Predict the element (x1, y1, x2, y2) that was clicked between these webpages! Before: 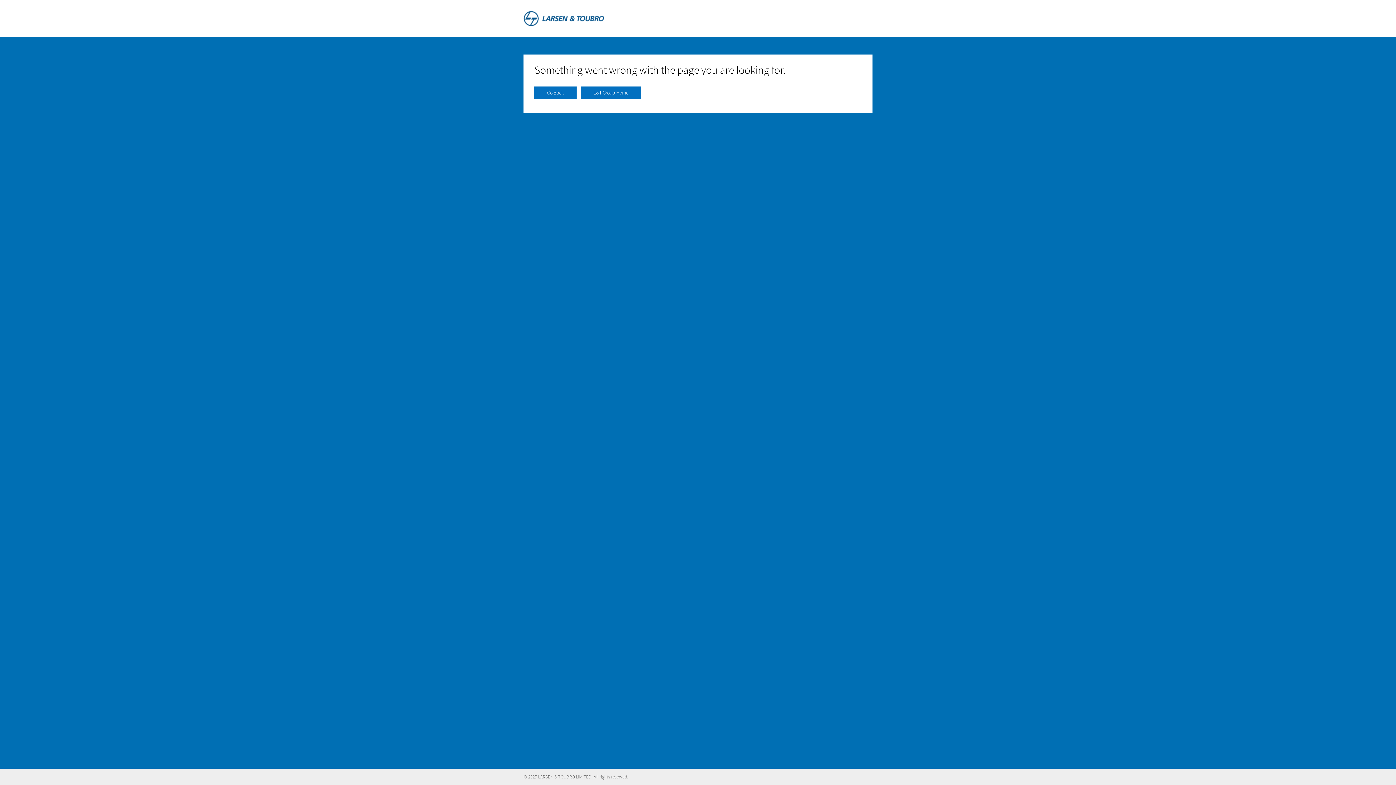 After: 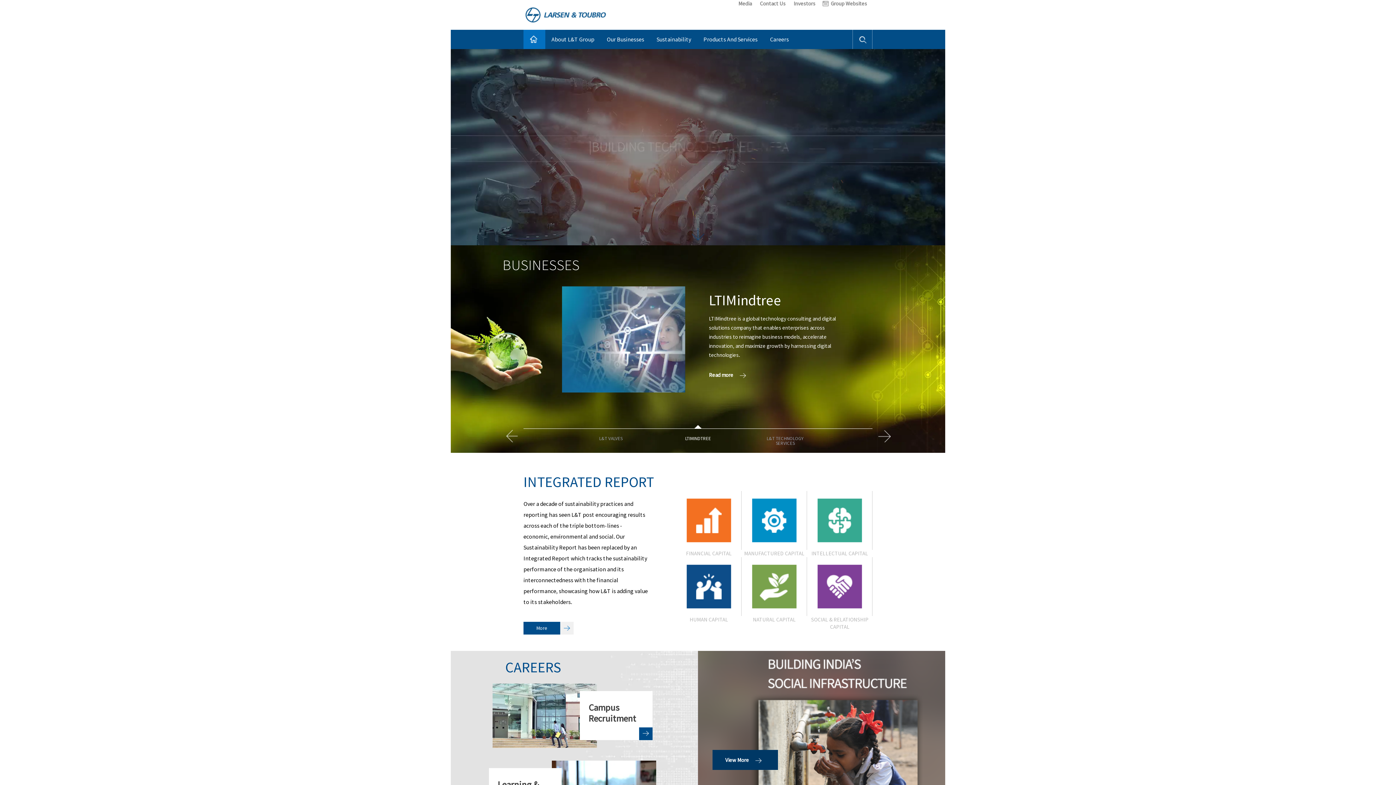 Action: bbox: (581, 86, 641, 99) label: L&T Group Home